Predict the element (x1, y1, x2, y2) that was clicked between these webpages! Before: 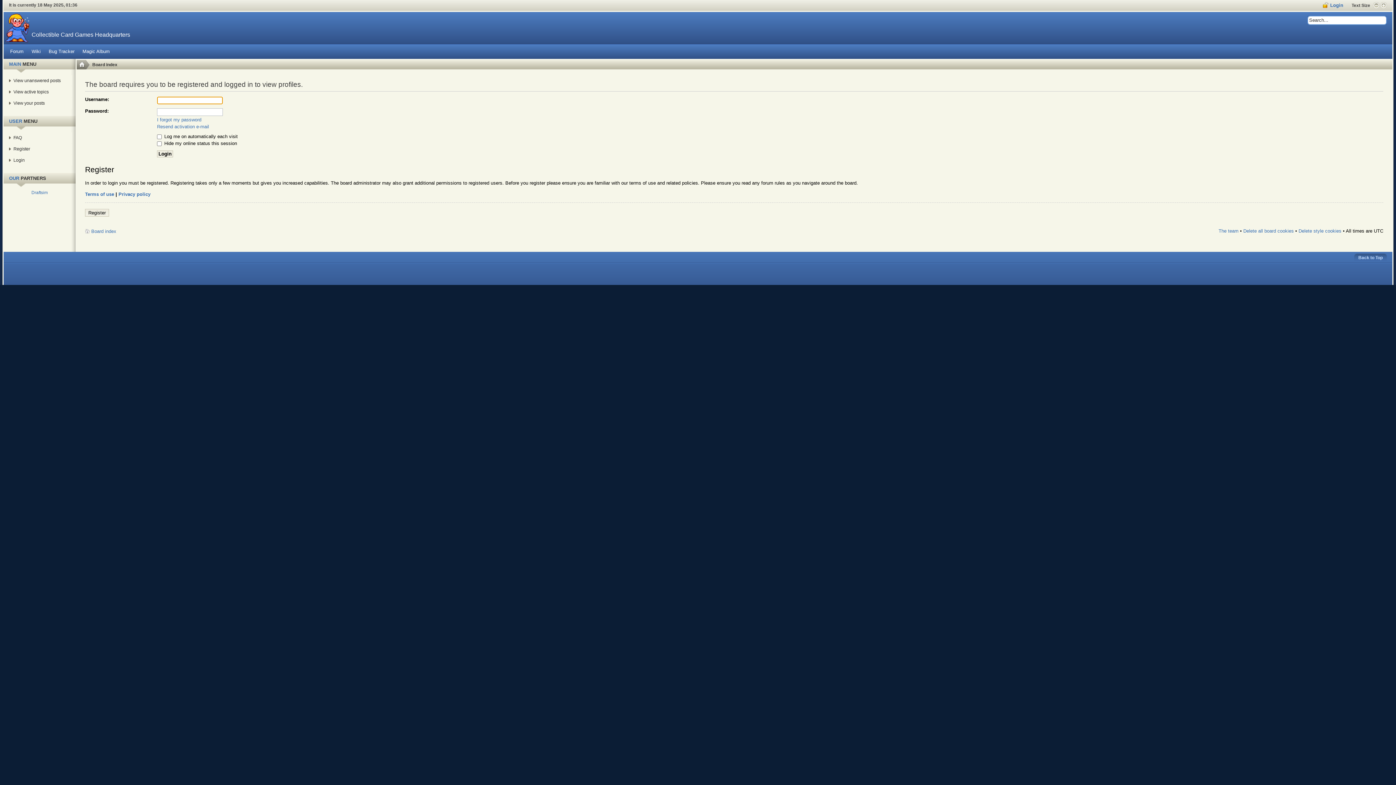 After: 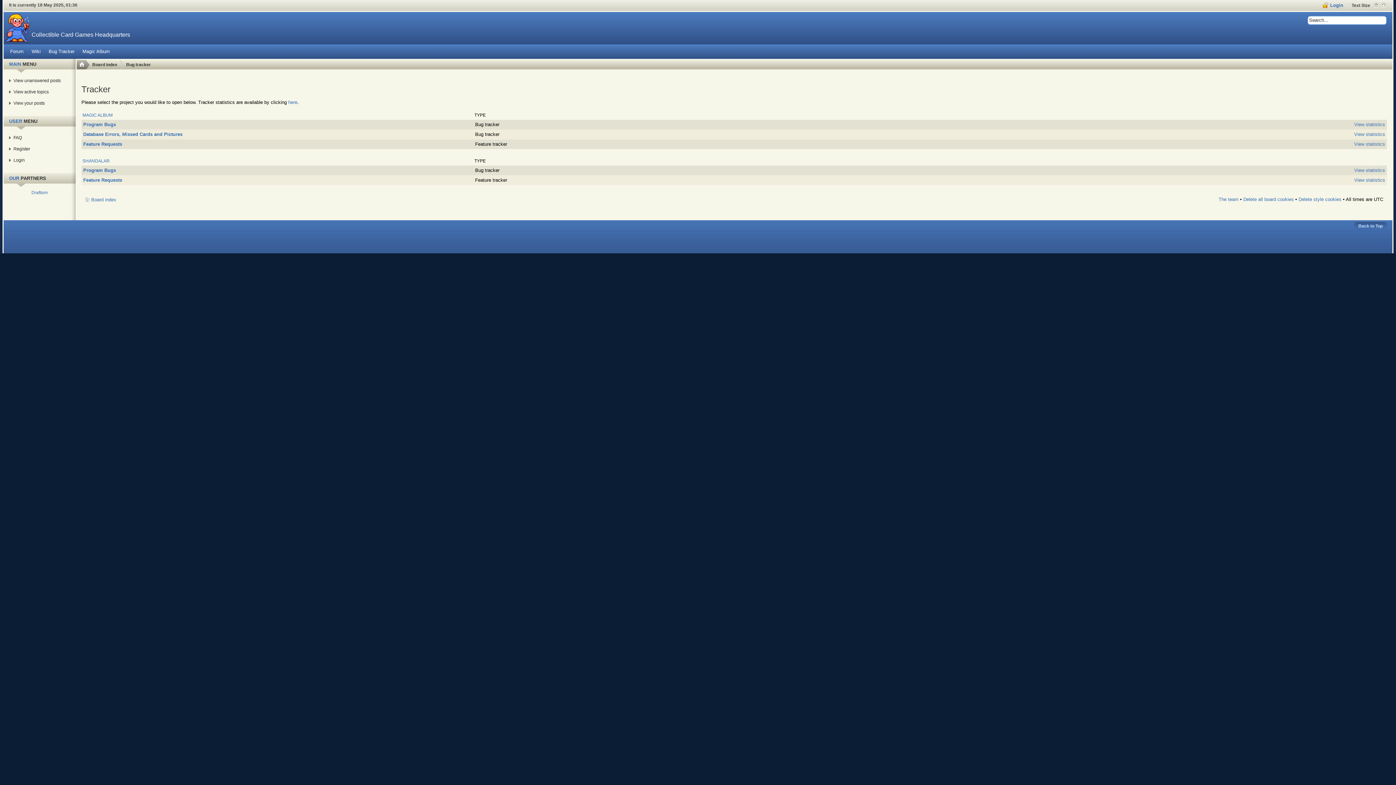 Action: bbox: (45, 44, 78, 58) label: Bug Tracker